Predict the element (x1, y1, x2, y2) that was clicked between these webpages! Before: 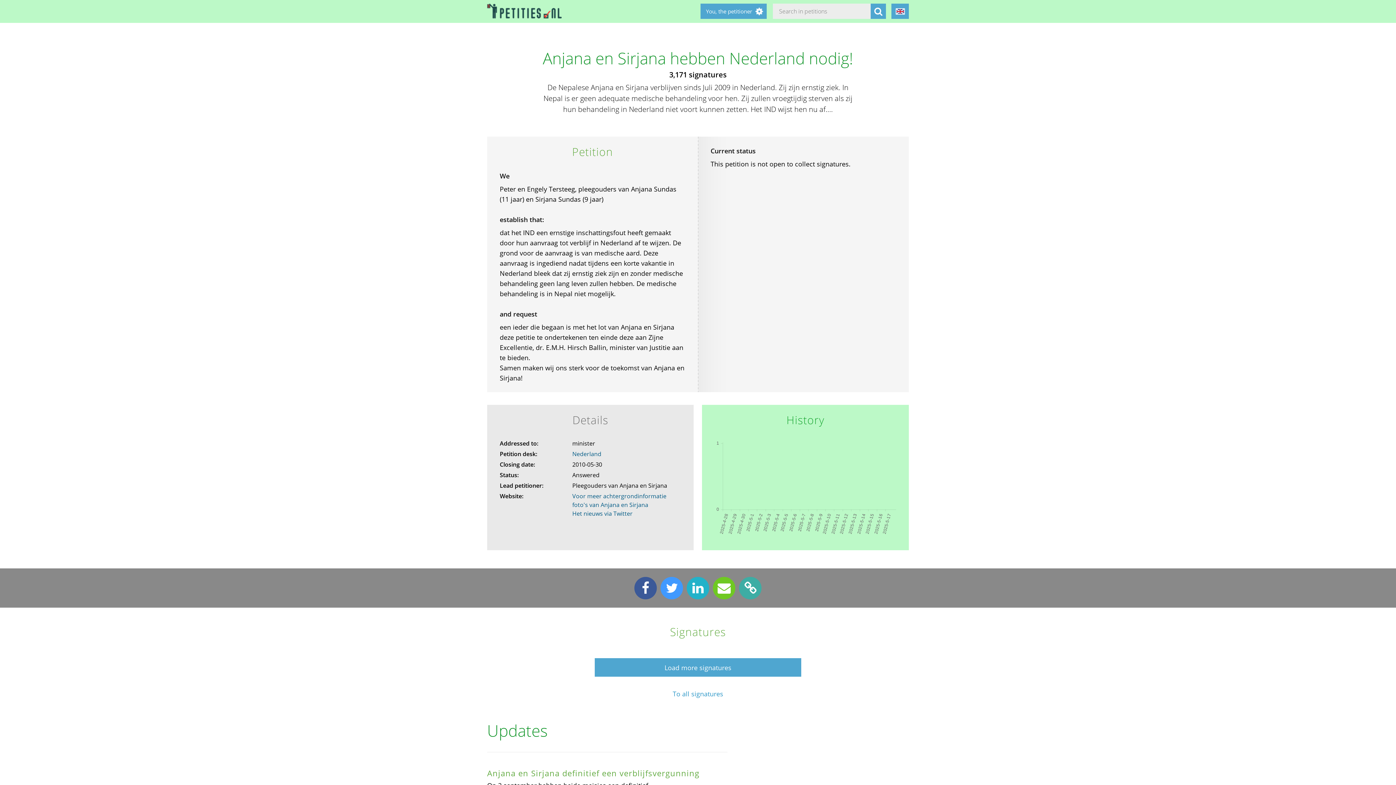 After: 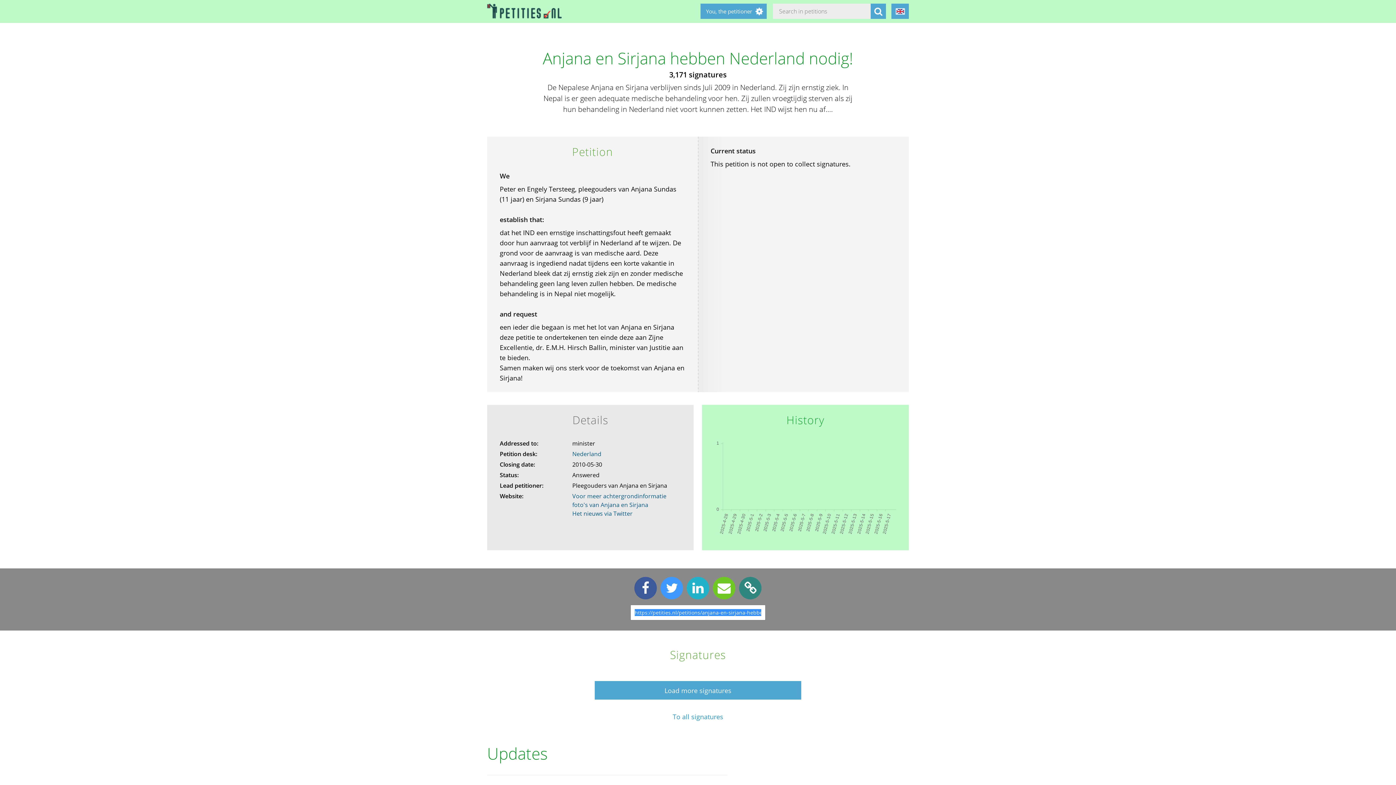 Action: bbox: (737, 583, 763, 591)